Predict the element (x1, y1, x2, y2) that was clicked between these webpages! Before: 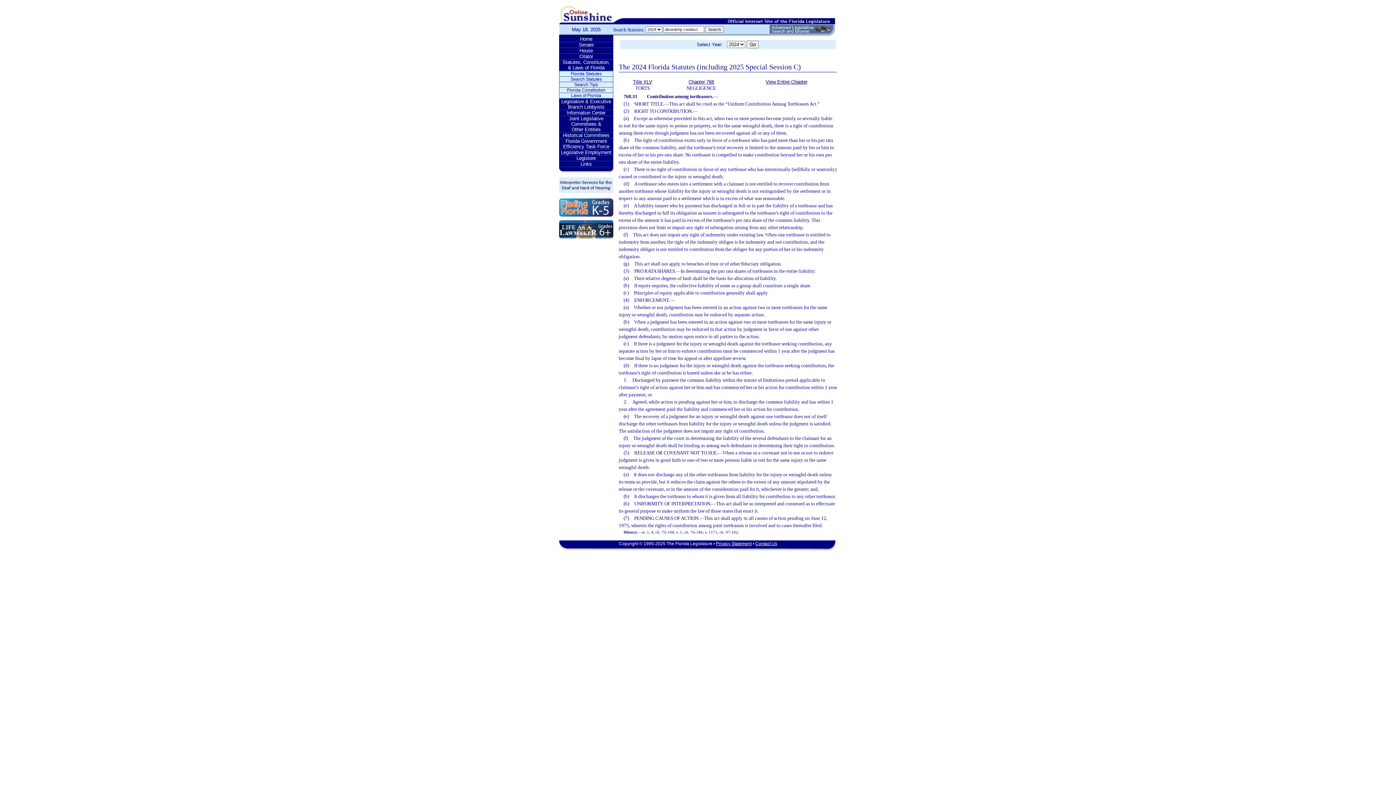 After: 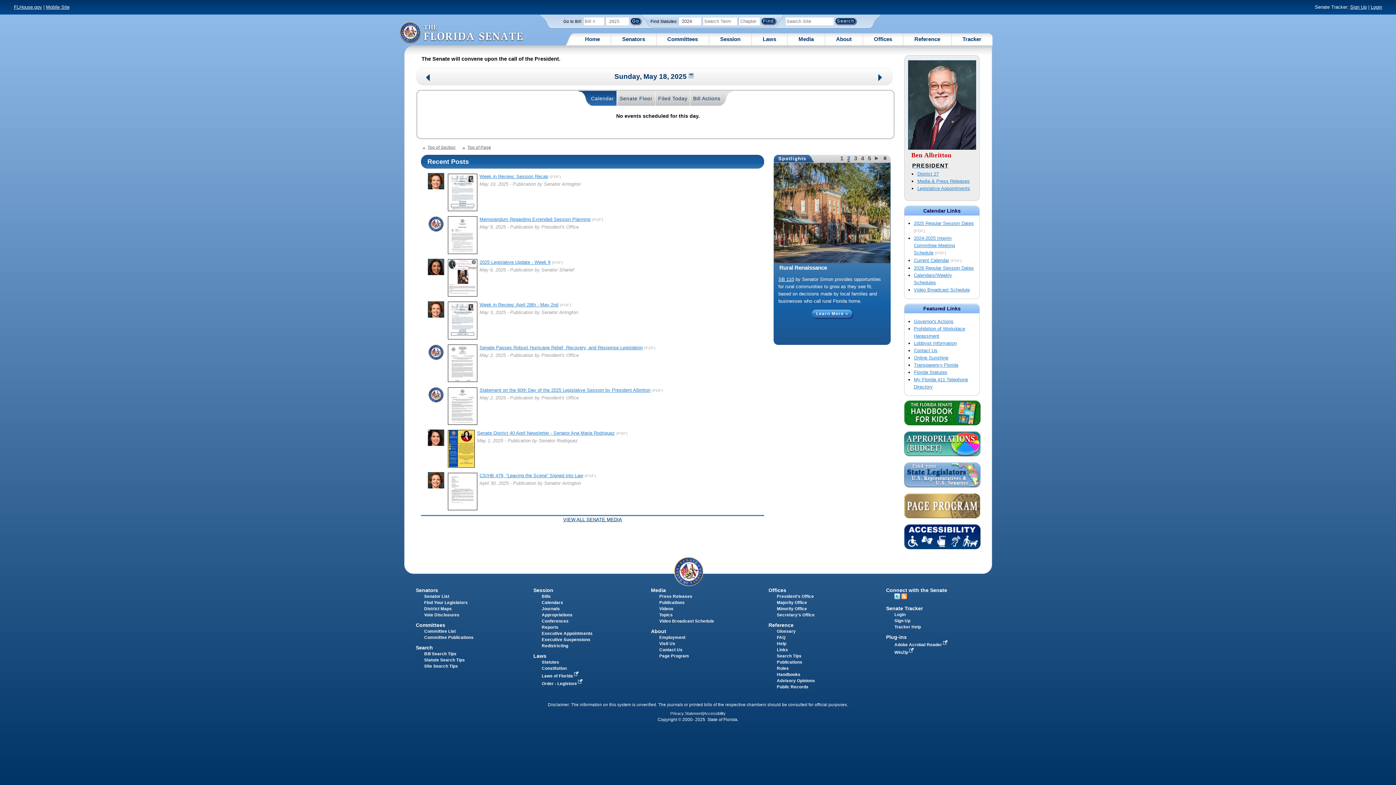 Action: label: Senate bbox: (559, 42, 613, 47)